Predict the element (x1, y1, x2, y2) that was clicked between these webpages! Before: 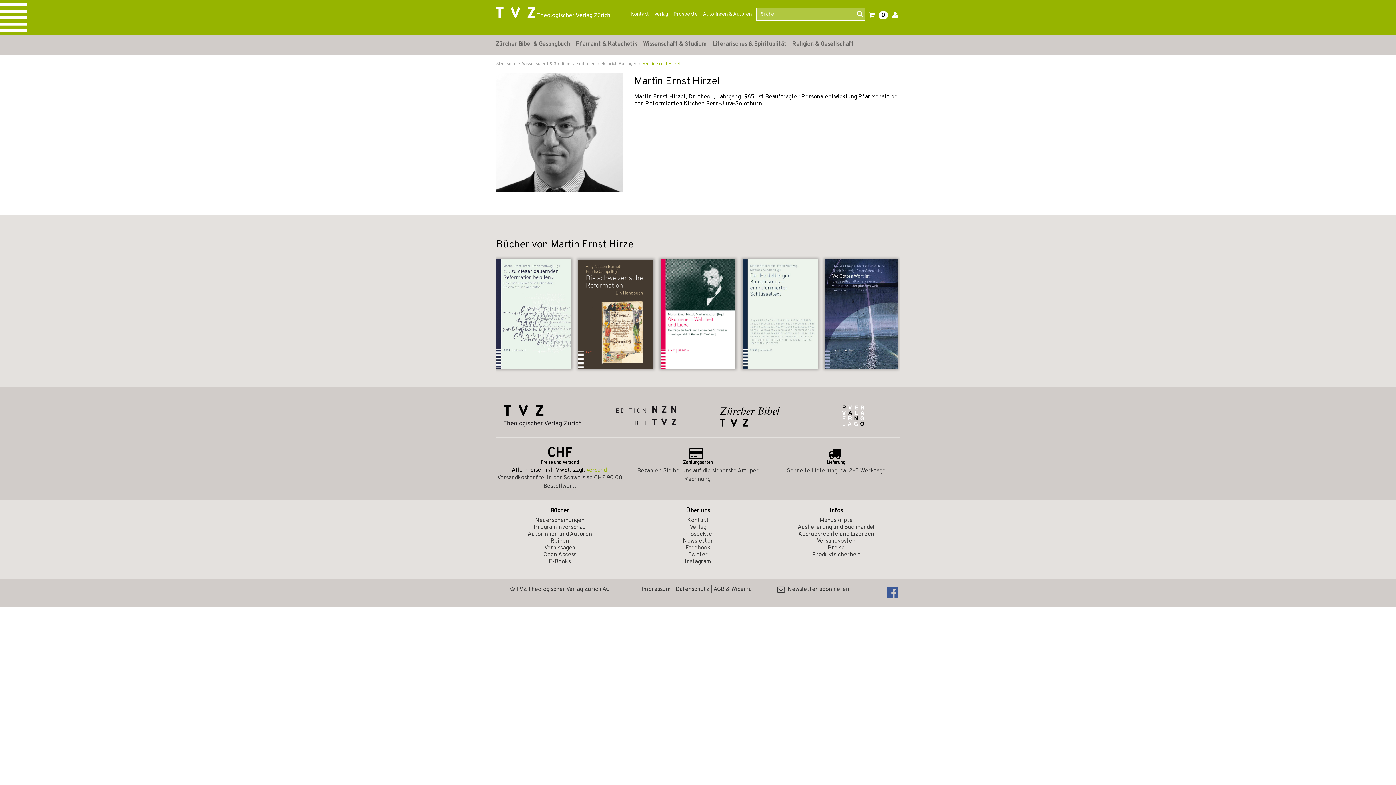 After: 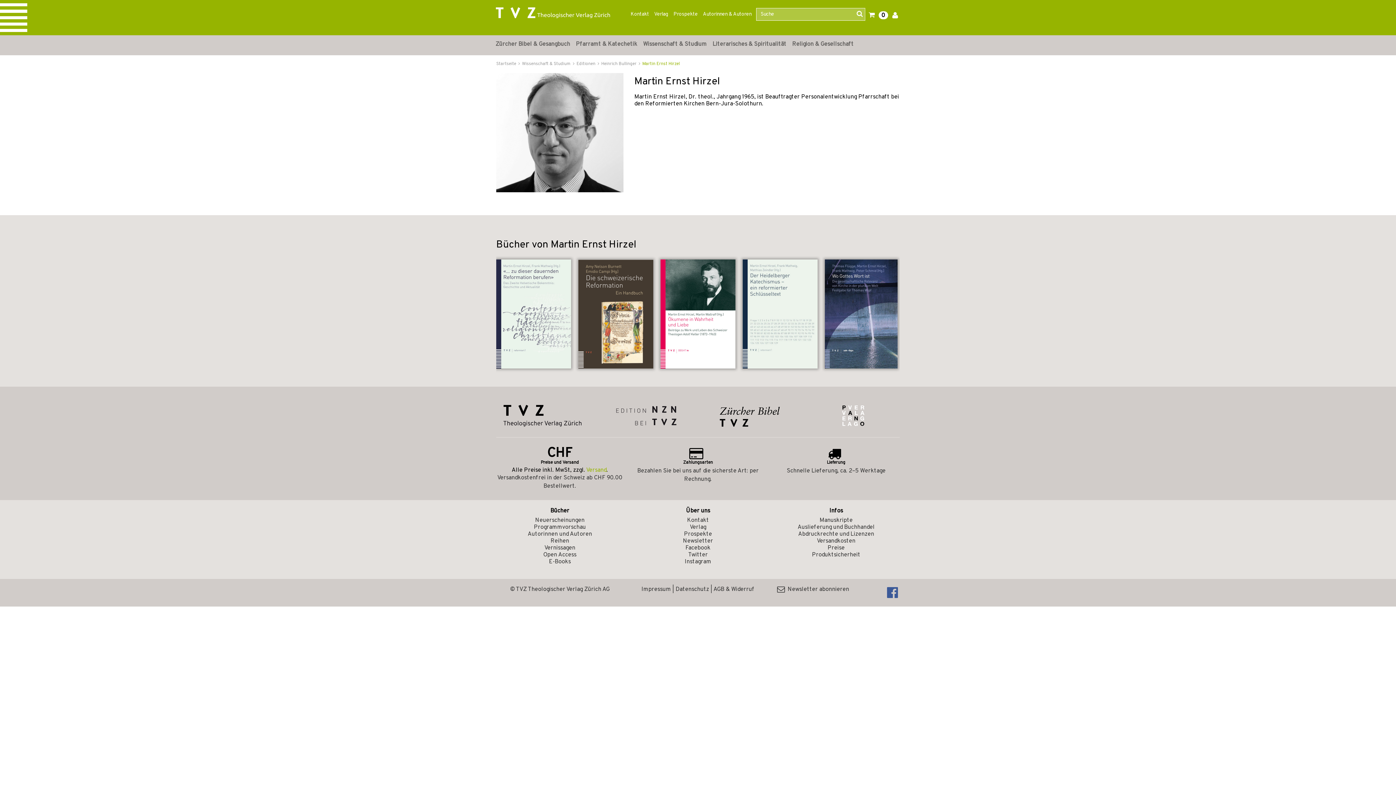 Action: bbox: (642, 61, 680, 66) label: Martin Ernst Hirzel